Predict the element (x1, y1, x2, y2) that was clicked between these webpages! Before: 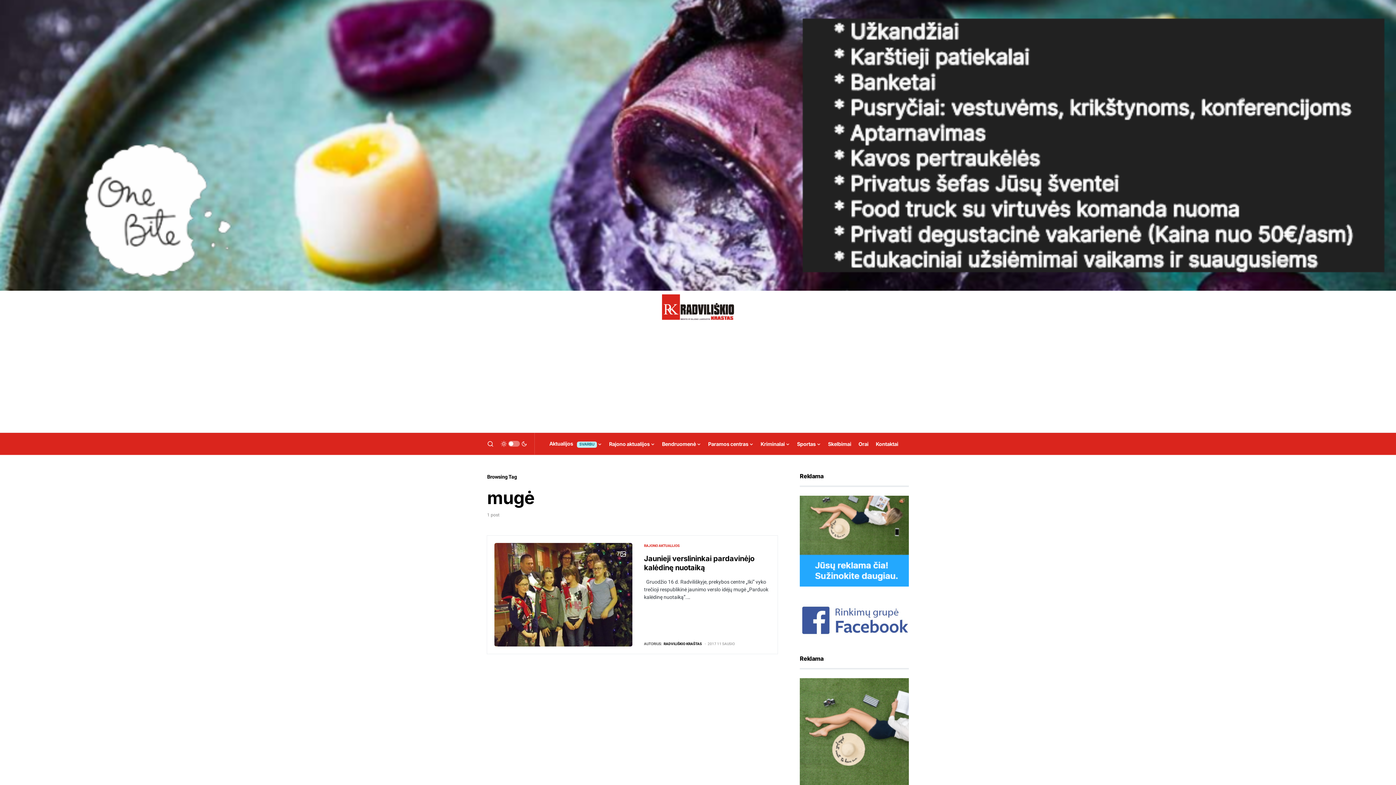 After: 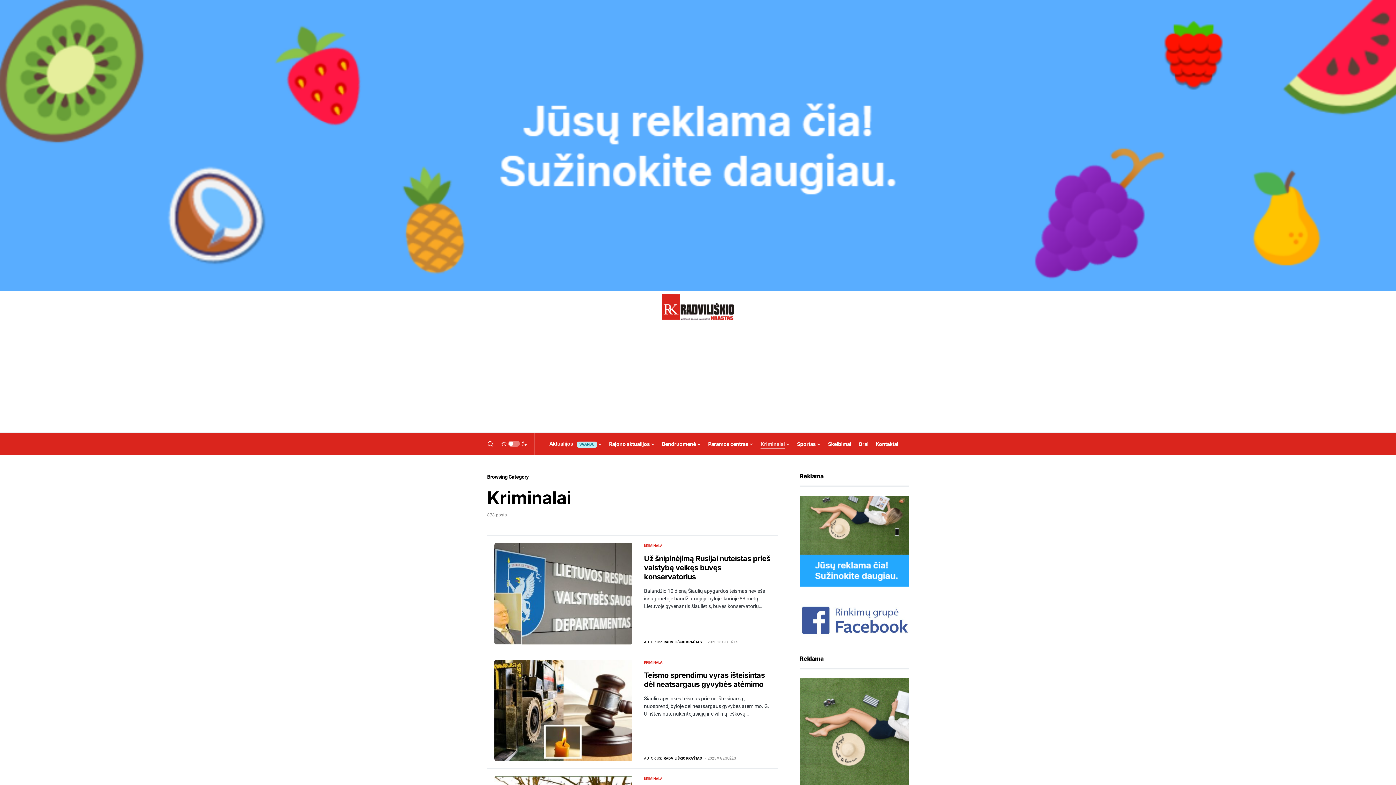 Action: label: Kriminalai bbox: (760, 433, 789, 454)